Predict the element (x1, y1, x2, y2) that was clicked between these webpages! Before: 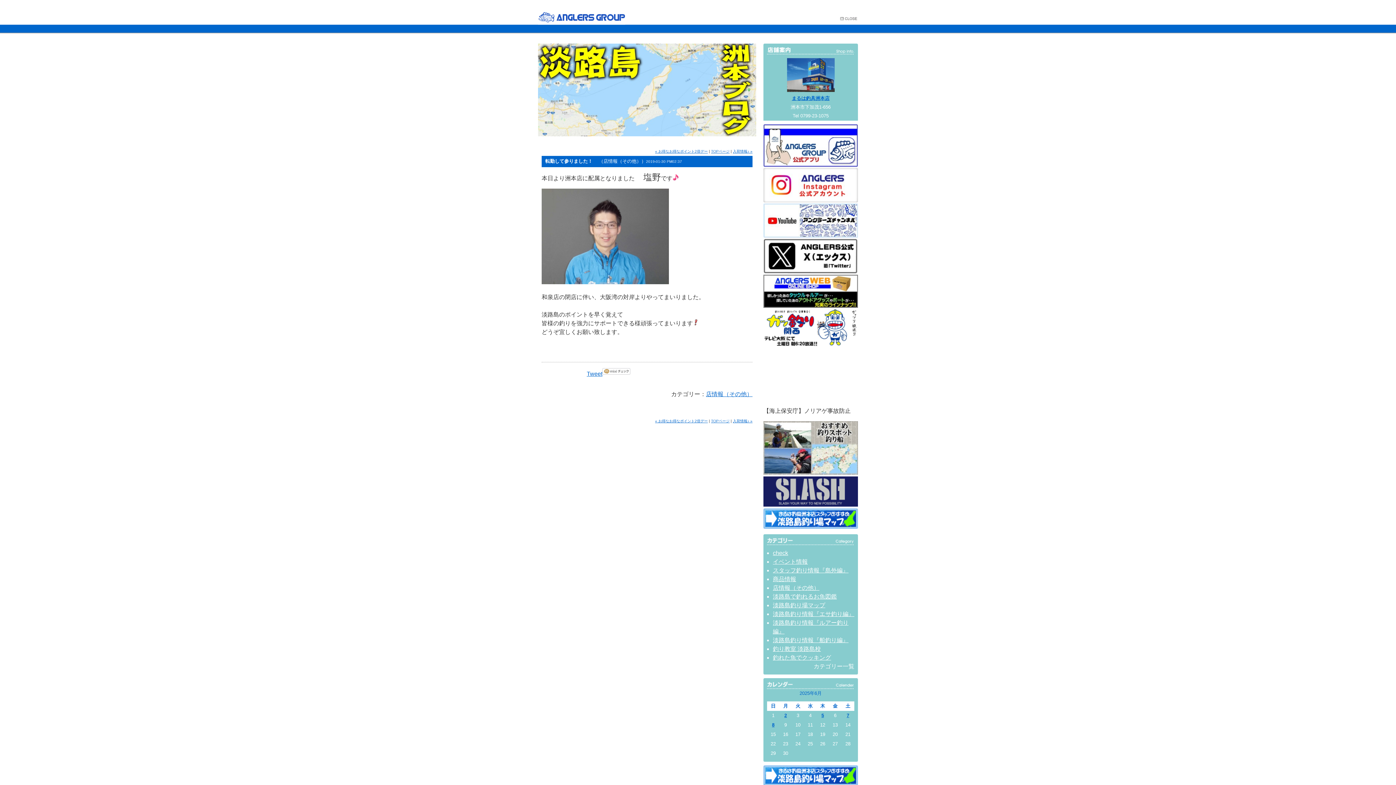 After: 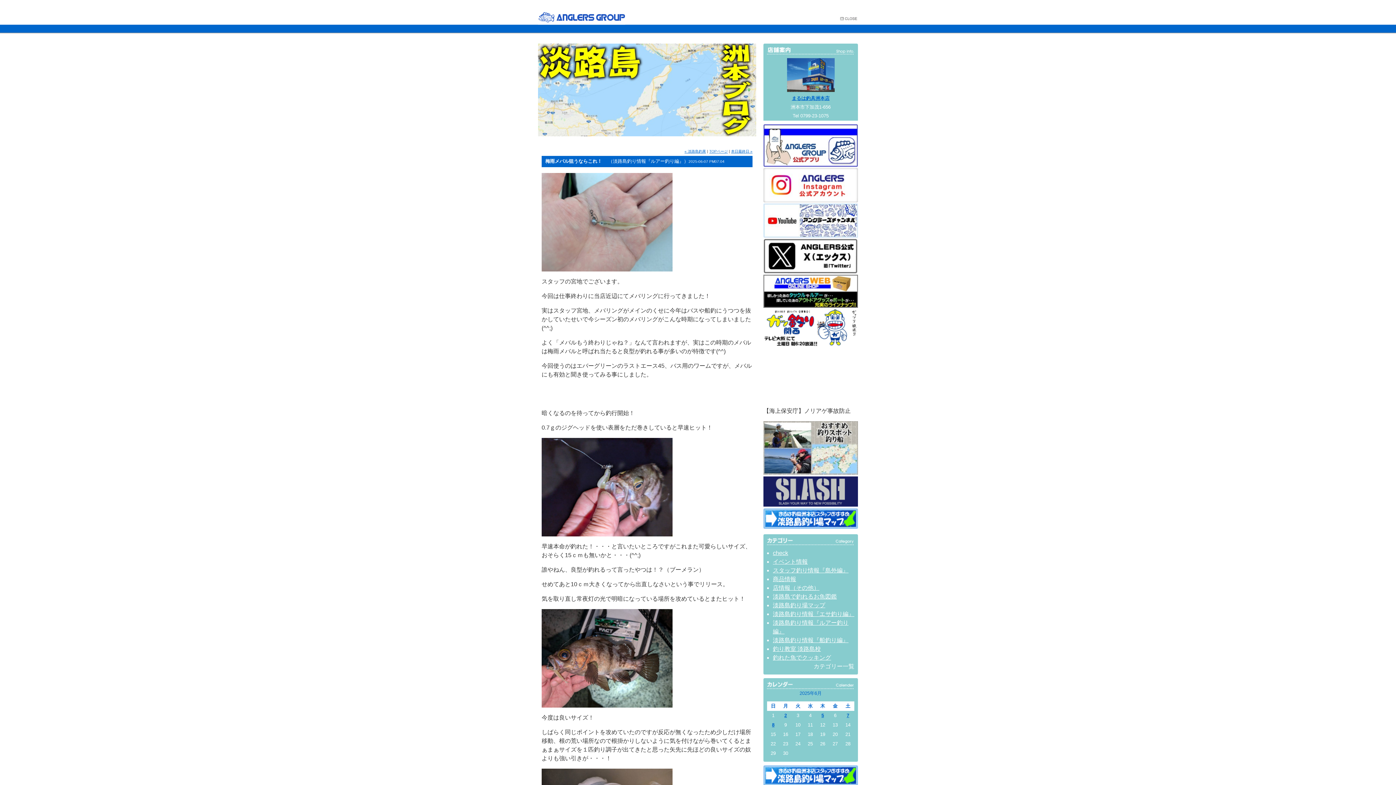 Action: bbox: (846, 713, 849, 718) label: 7